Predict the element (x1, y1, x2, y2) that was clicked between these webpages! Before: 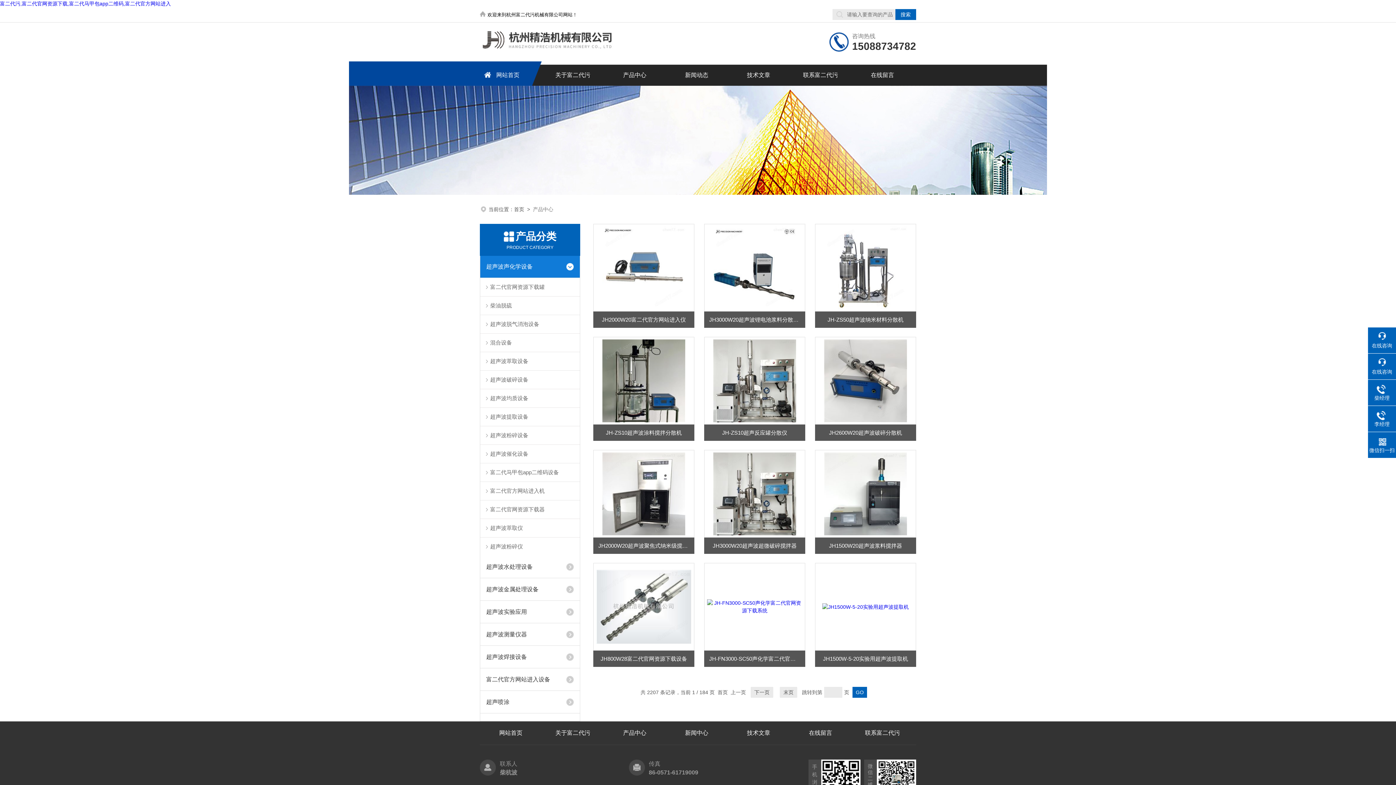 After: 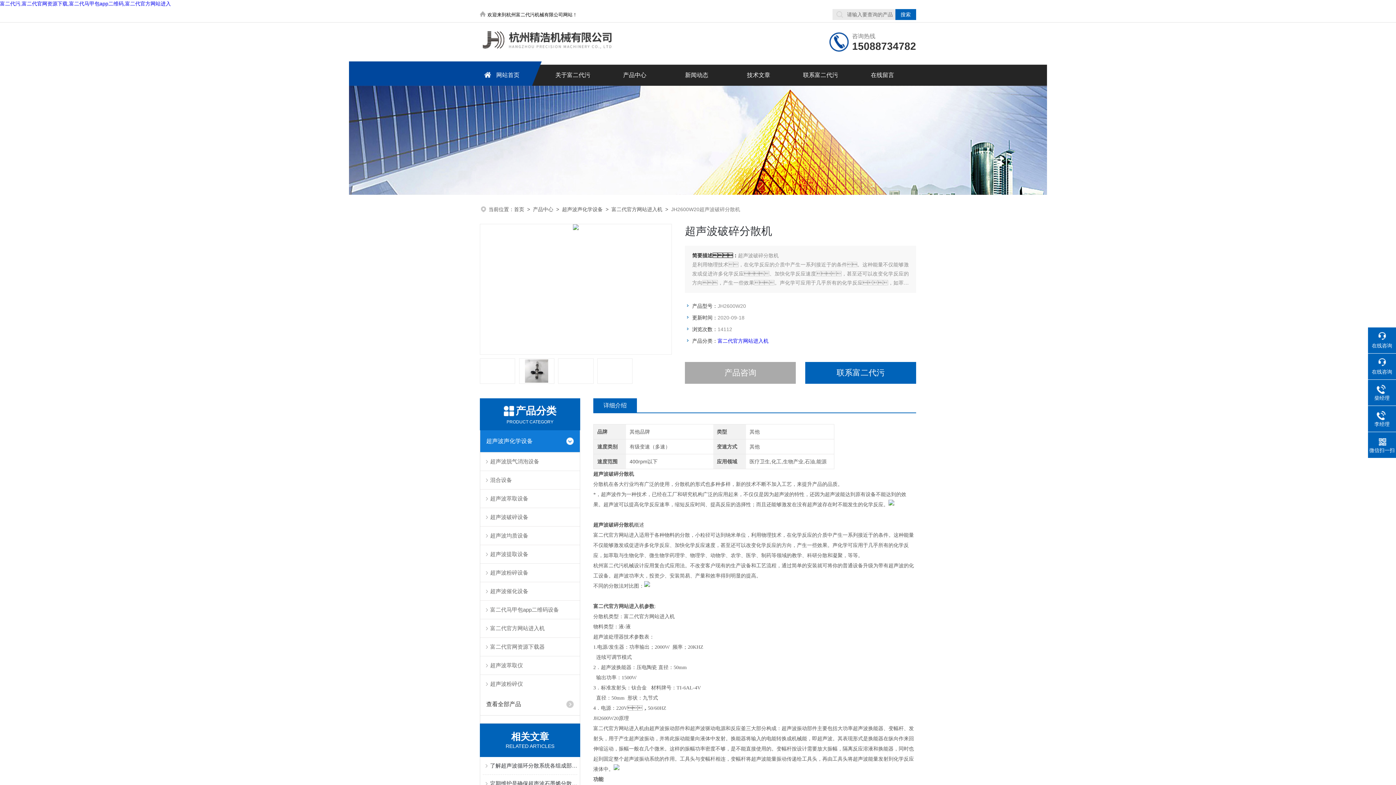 Action: bbox: (815, 424, 916, 441) label: JH2600W20超声波破碎分散机